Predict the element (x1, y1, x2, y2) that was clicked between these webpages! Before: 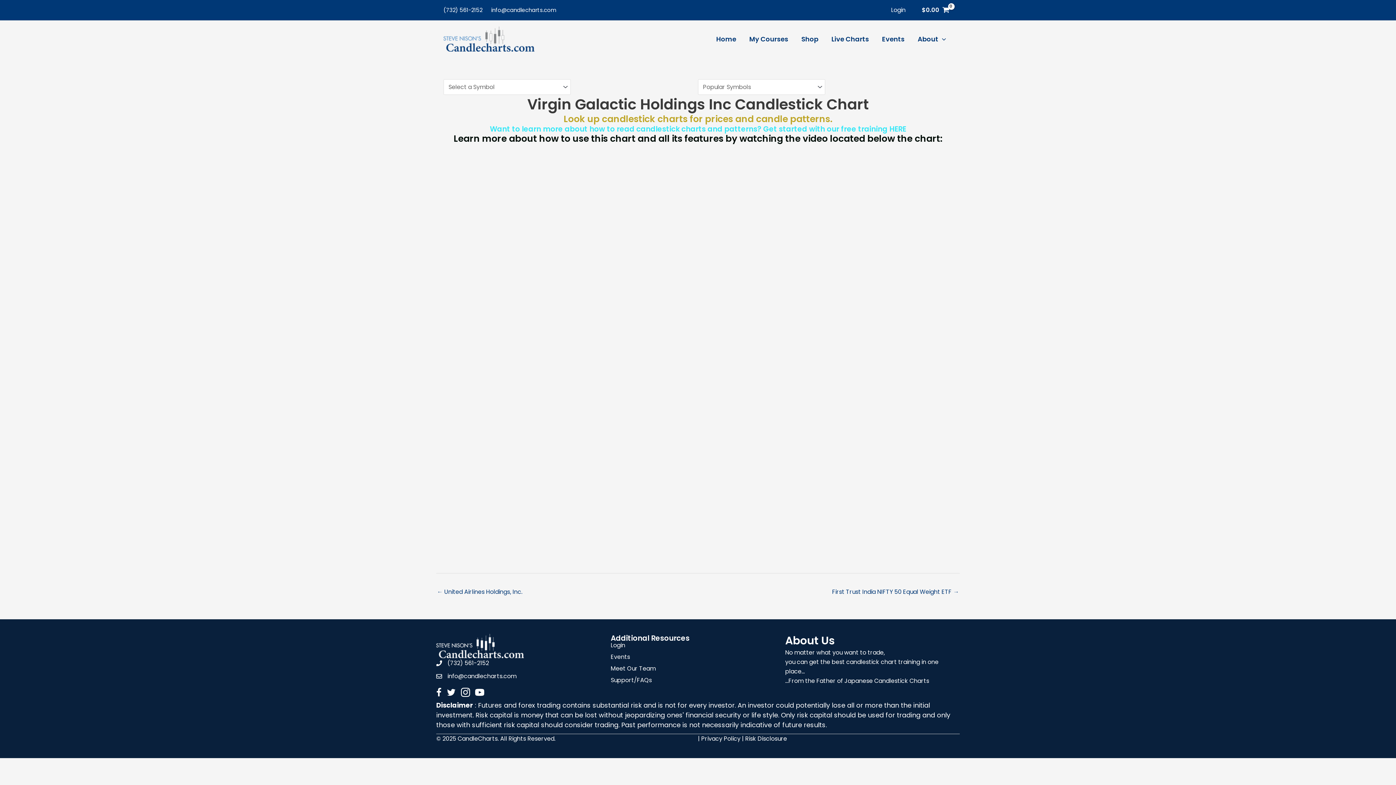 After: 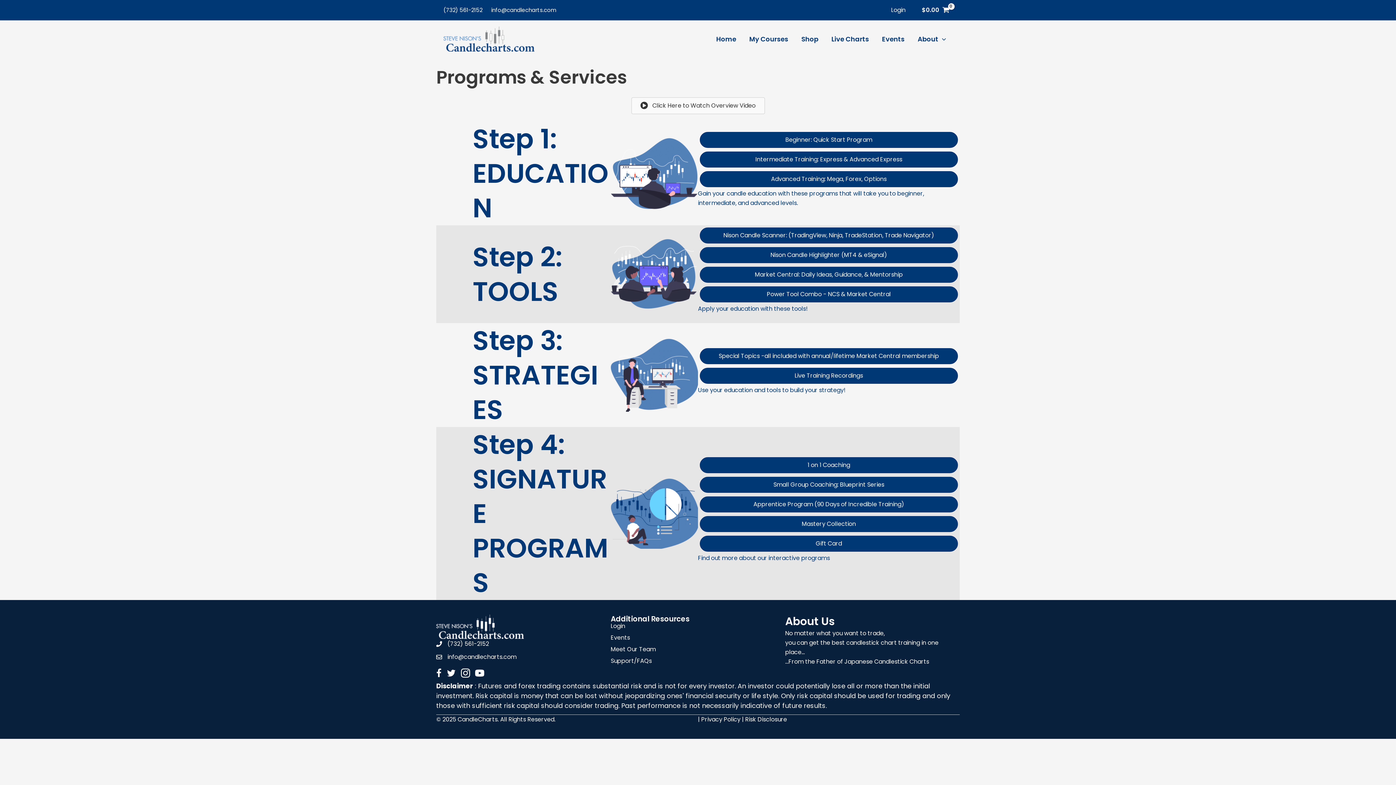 Action: label: Shop bbox: (794, 26, 825, 51)